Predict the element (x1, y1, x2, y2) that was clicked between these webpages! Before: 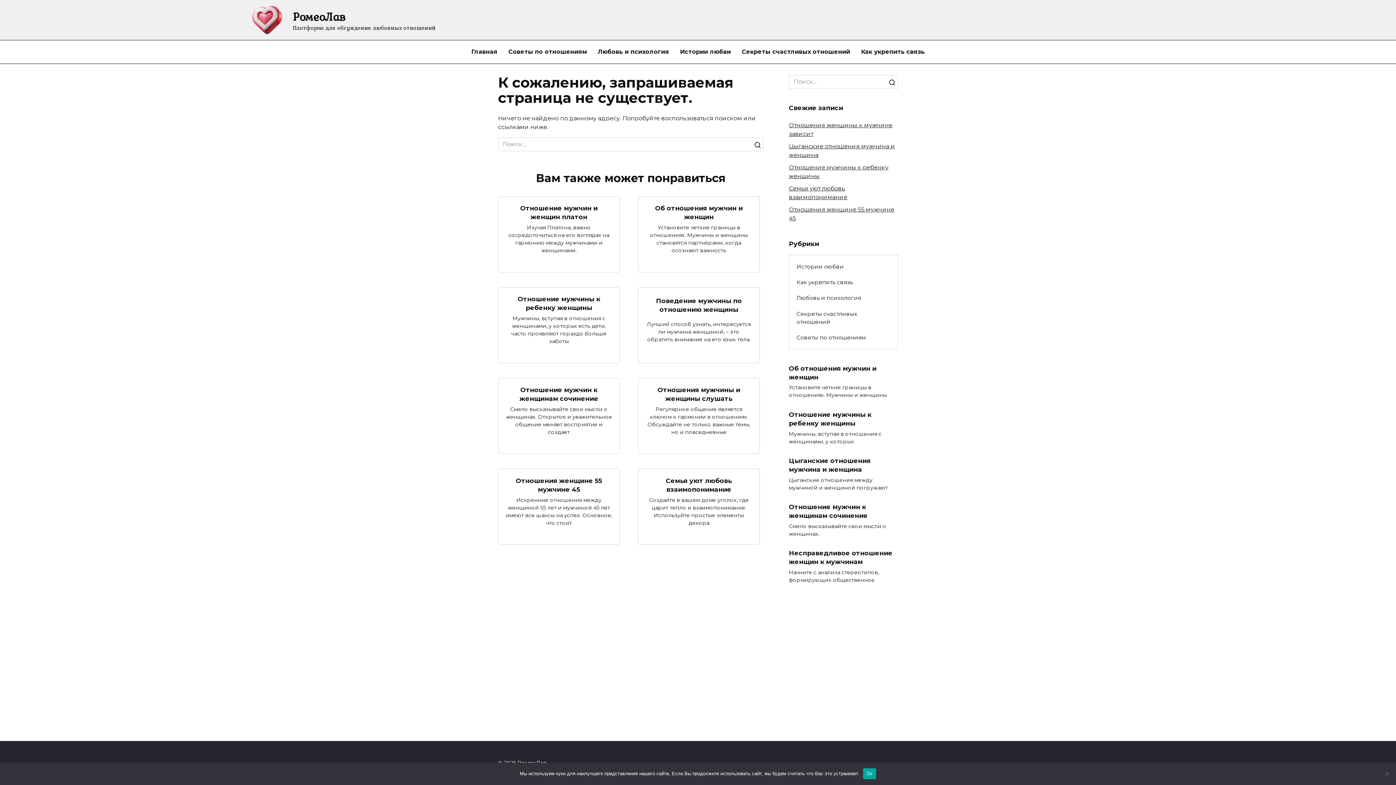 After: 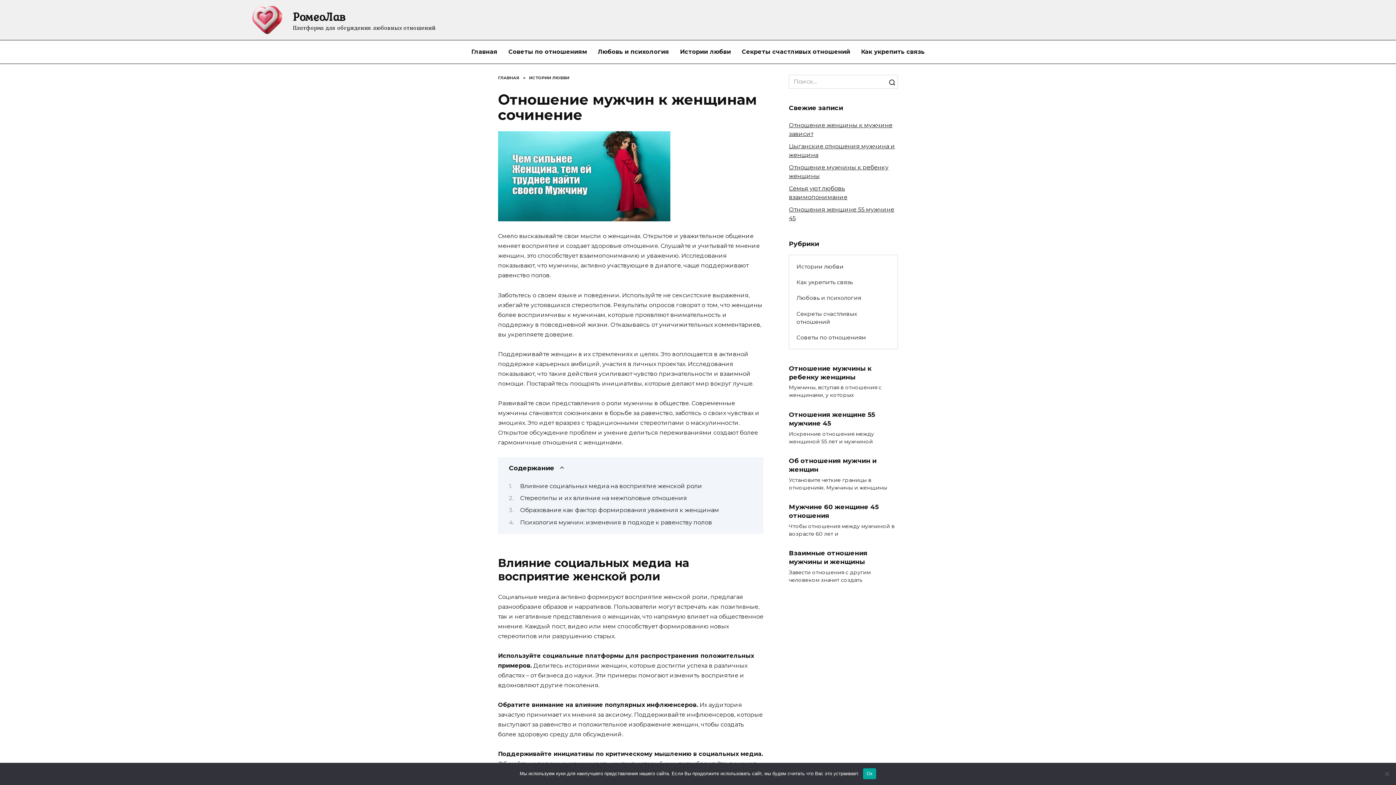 Action: bbox: (519, 385, 598, 403) label: Отношение мужчин к женщинам сочинение